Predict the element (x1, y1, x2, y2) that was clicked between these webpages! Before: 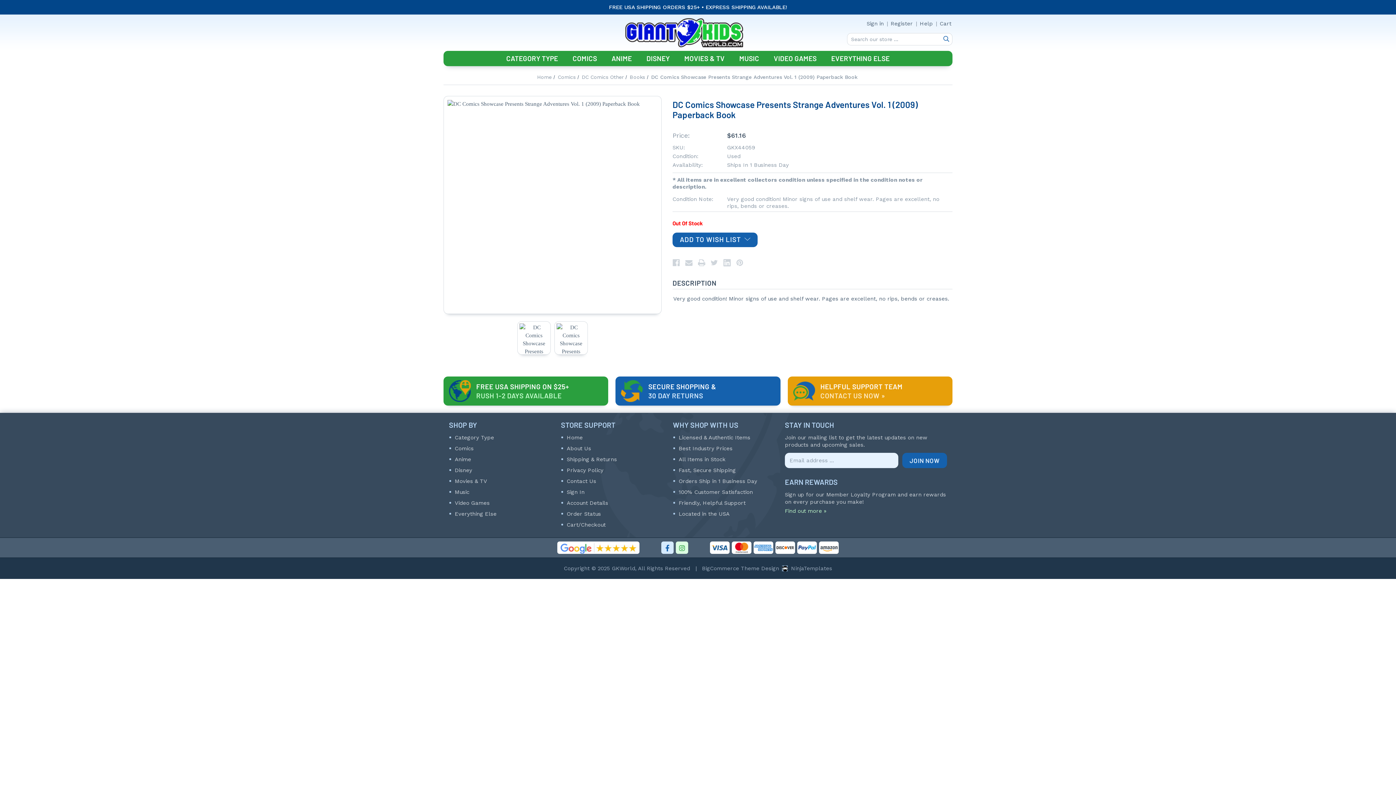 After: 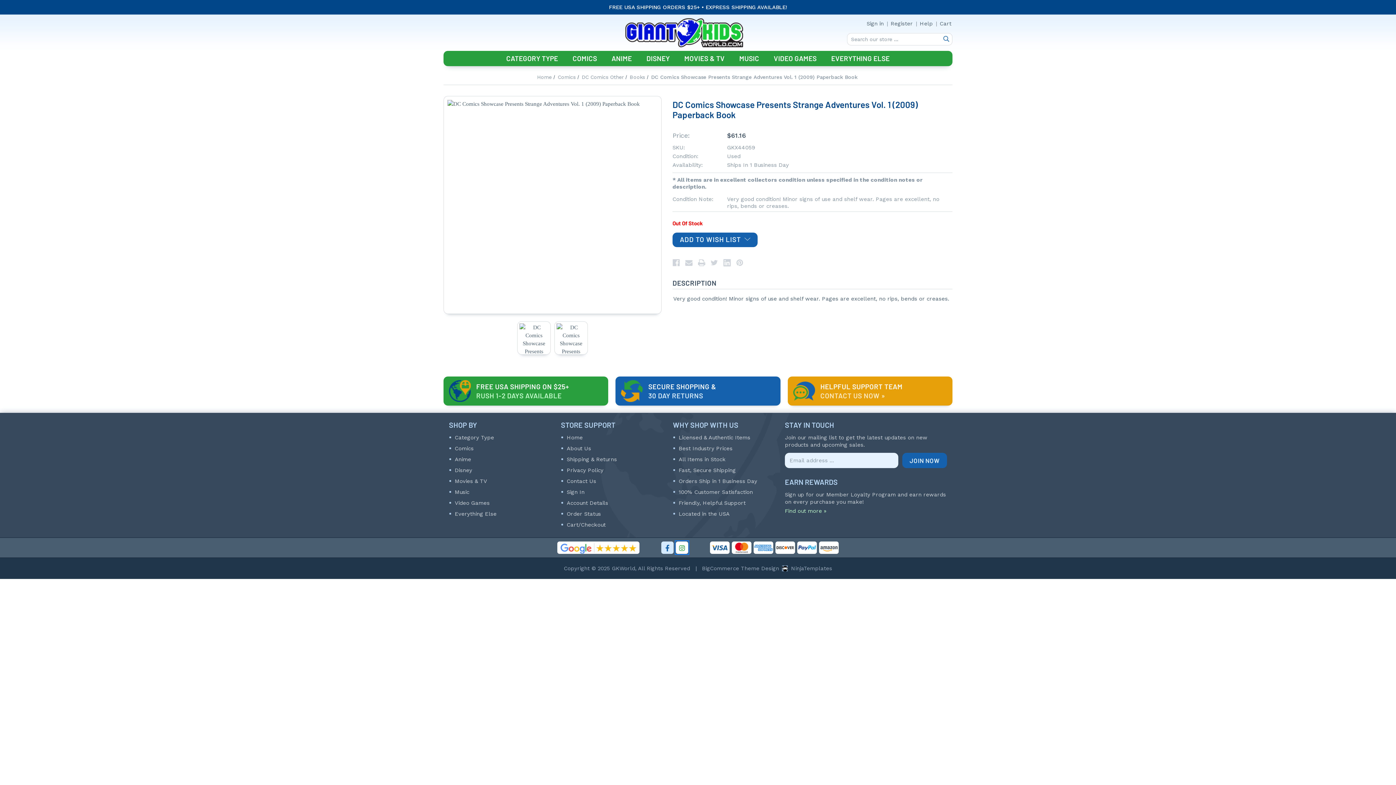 Action: bbox: (676, 541, 688, 554)